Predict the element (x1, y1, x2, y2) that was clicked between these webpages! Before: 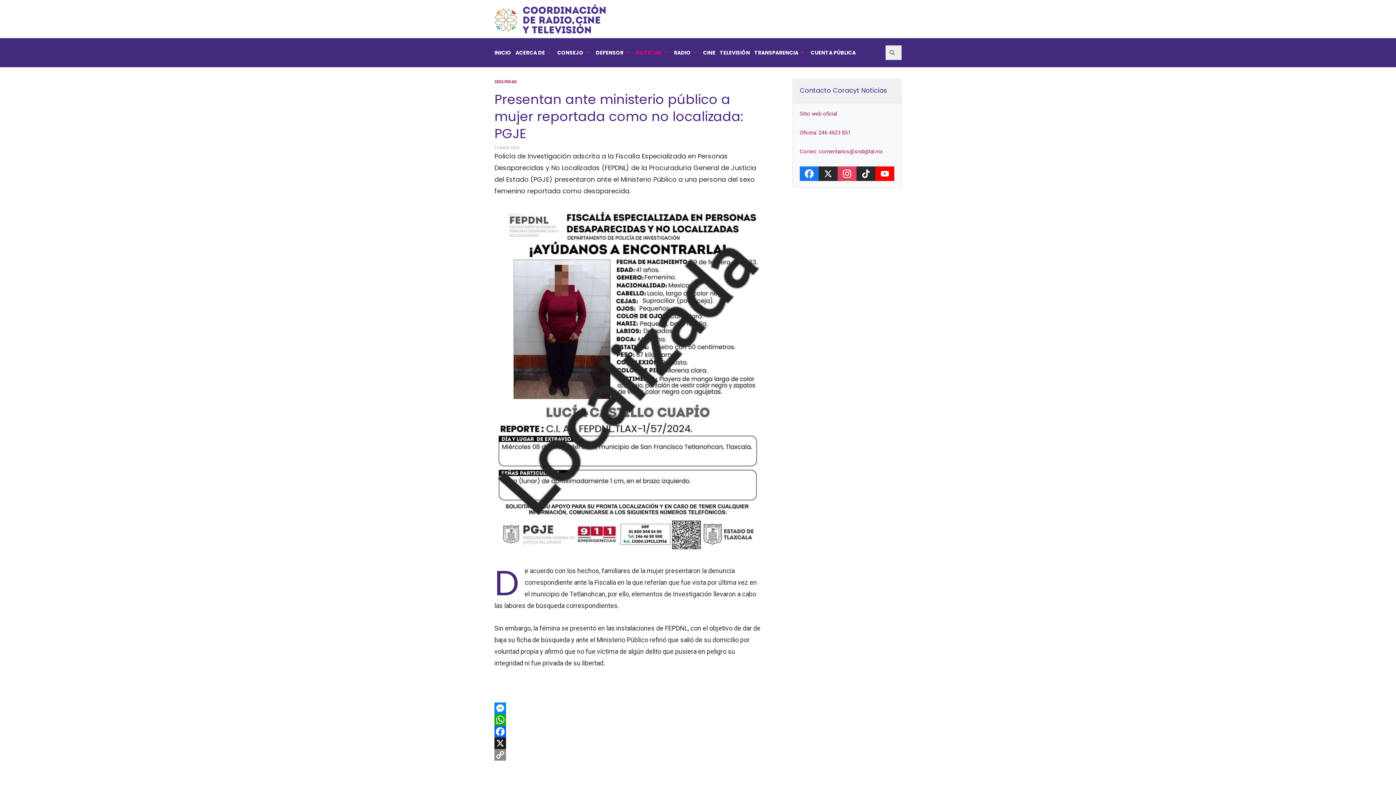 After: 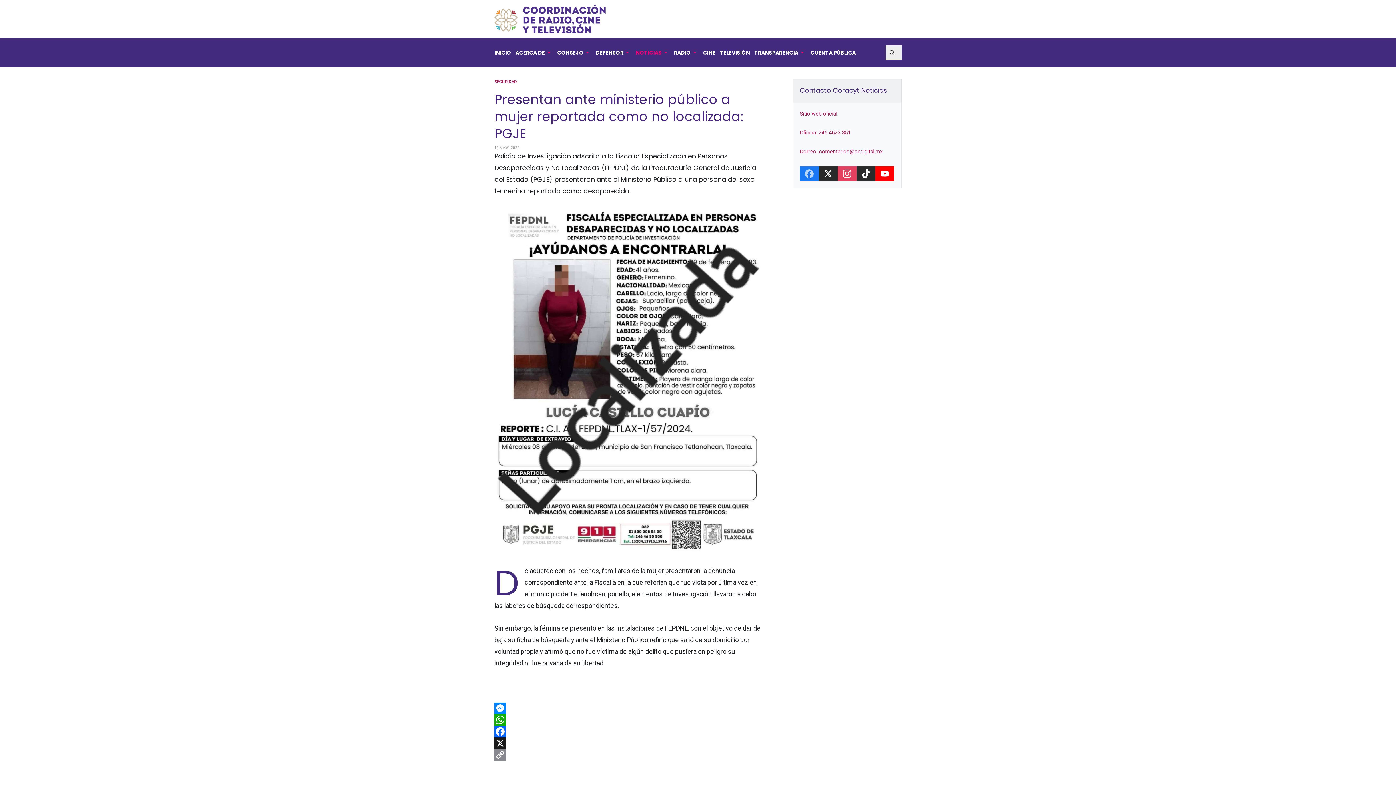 Action: bbox: (799, 166, 818, 181) label: Facebook